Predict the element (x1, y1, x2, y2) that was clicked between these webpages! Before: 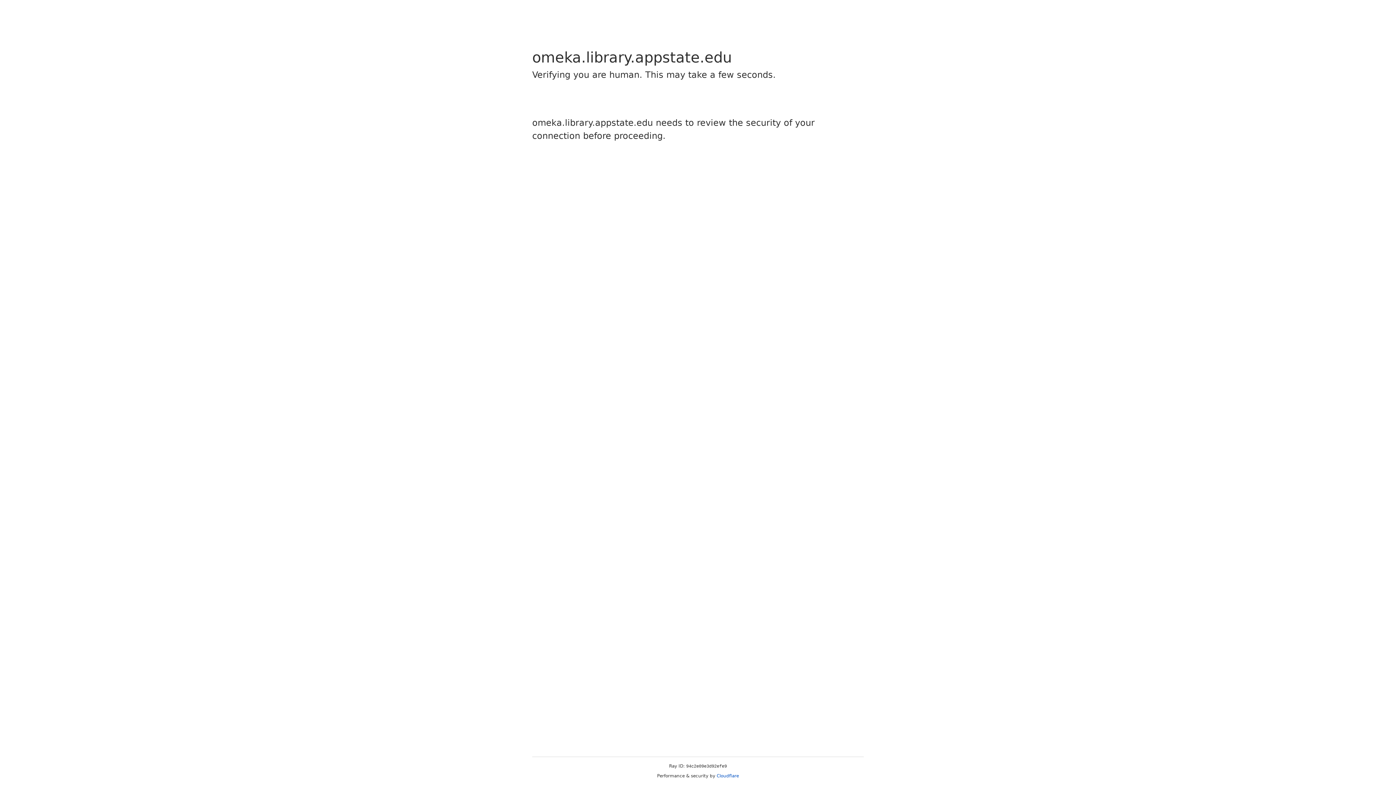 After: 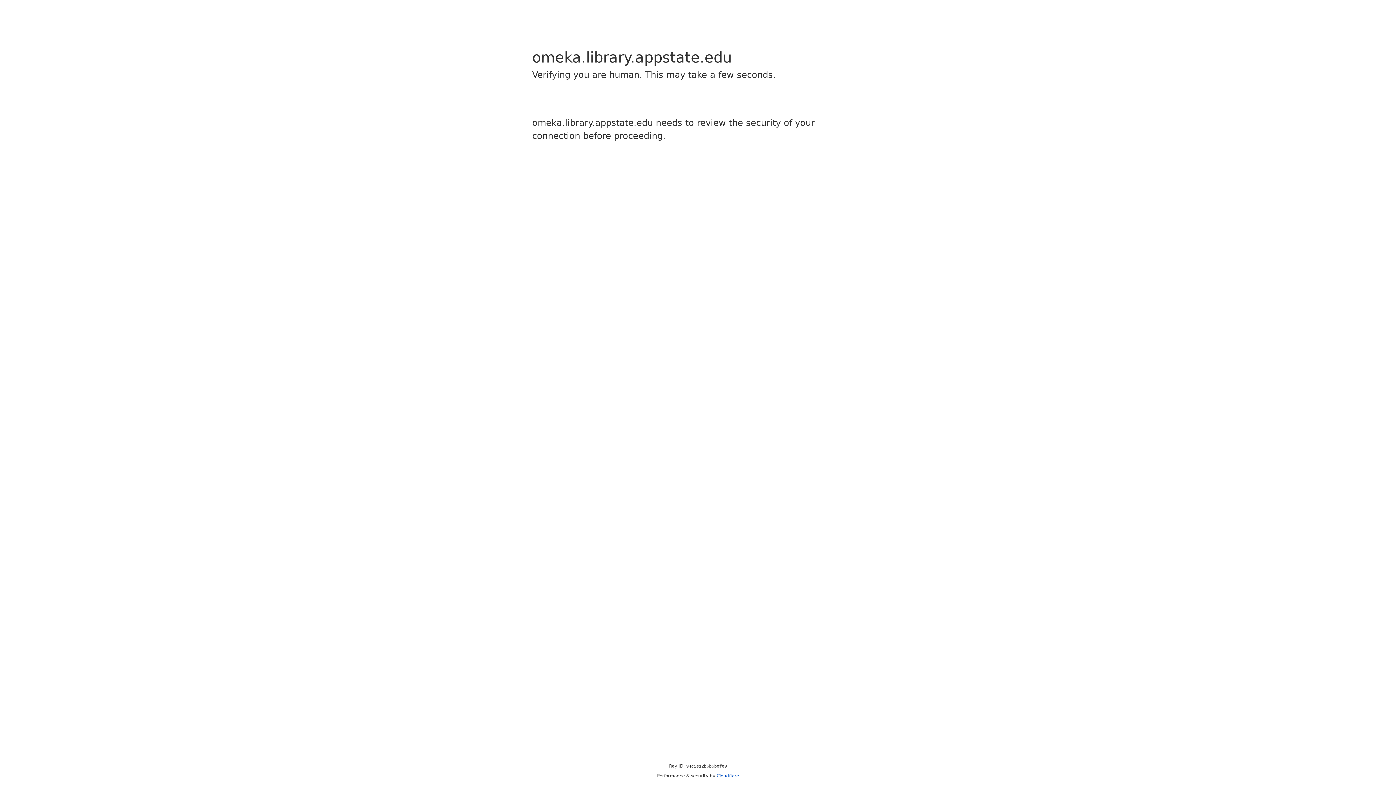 Action: bbox: (716, 773, 739, 778) label: Cloudflare